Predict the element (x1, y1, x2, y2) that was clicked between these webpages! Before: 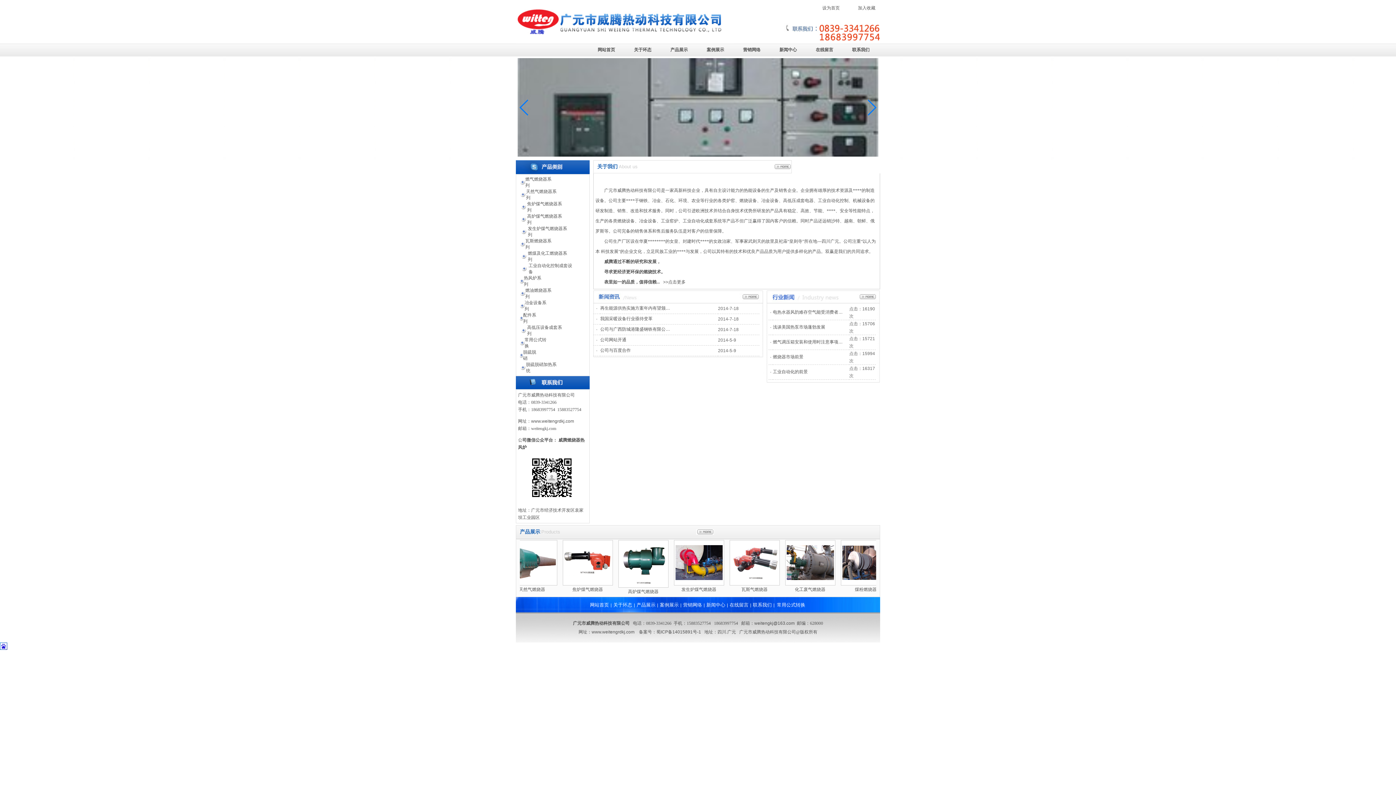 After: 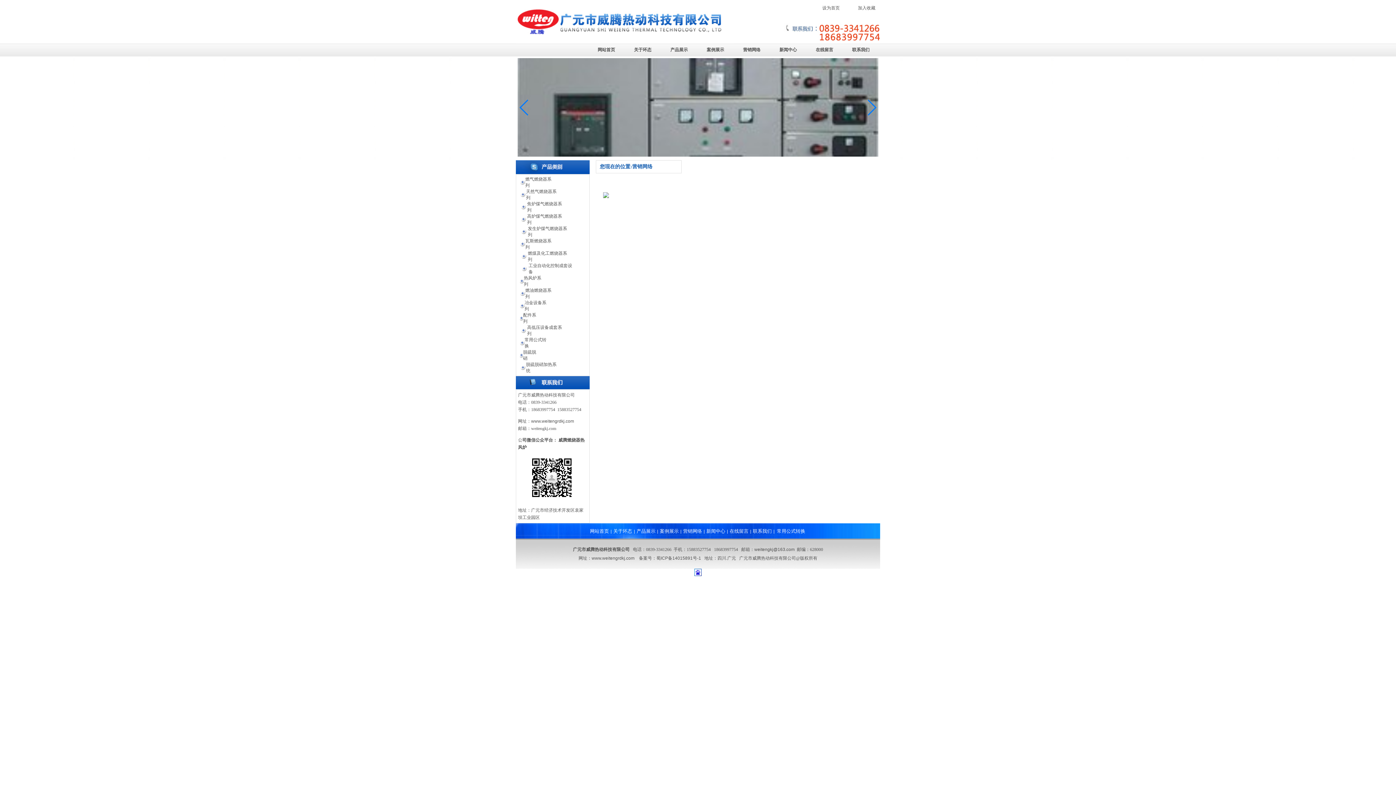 Action: label: 营销网络 bbox: (683, 602, 702, 608)